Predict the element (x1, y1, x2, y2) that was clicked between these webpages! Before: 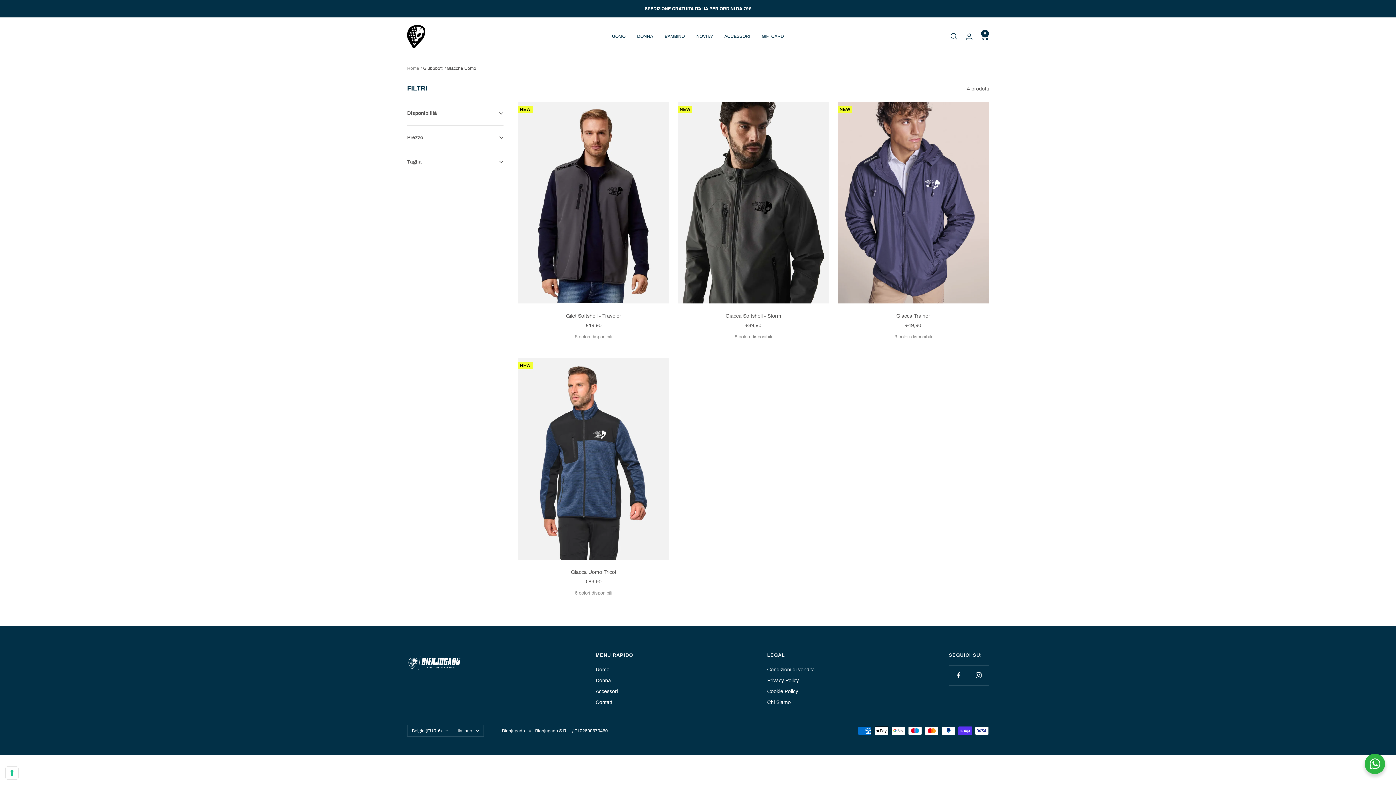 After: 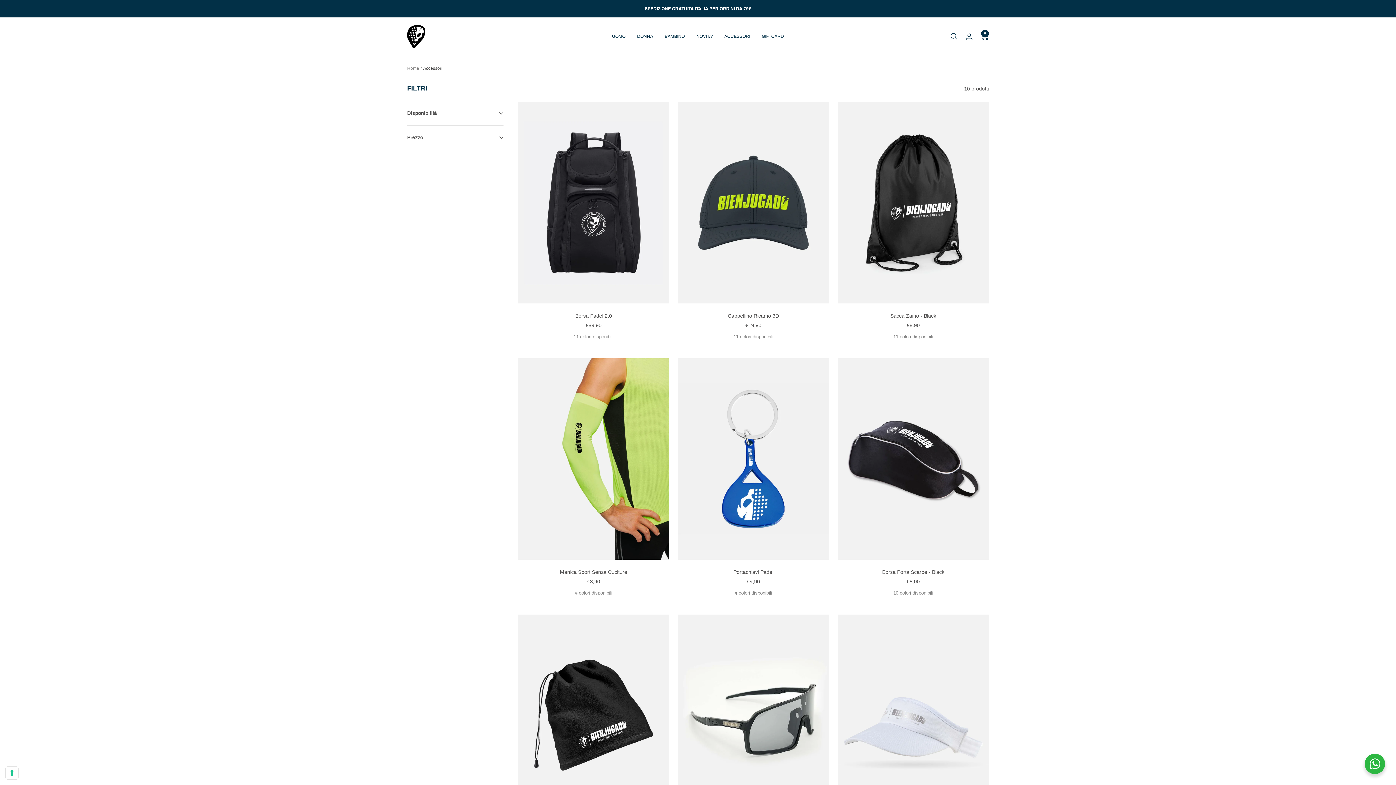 Action: bbox: (595, 687, 618, 696) label: Accessori